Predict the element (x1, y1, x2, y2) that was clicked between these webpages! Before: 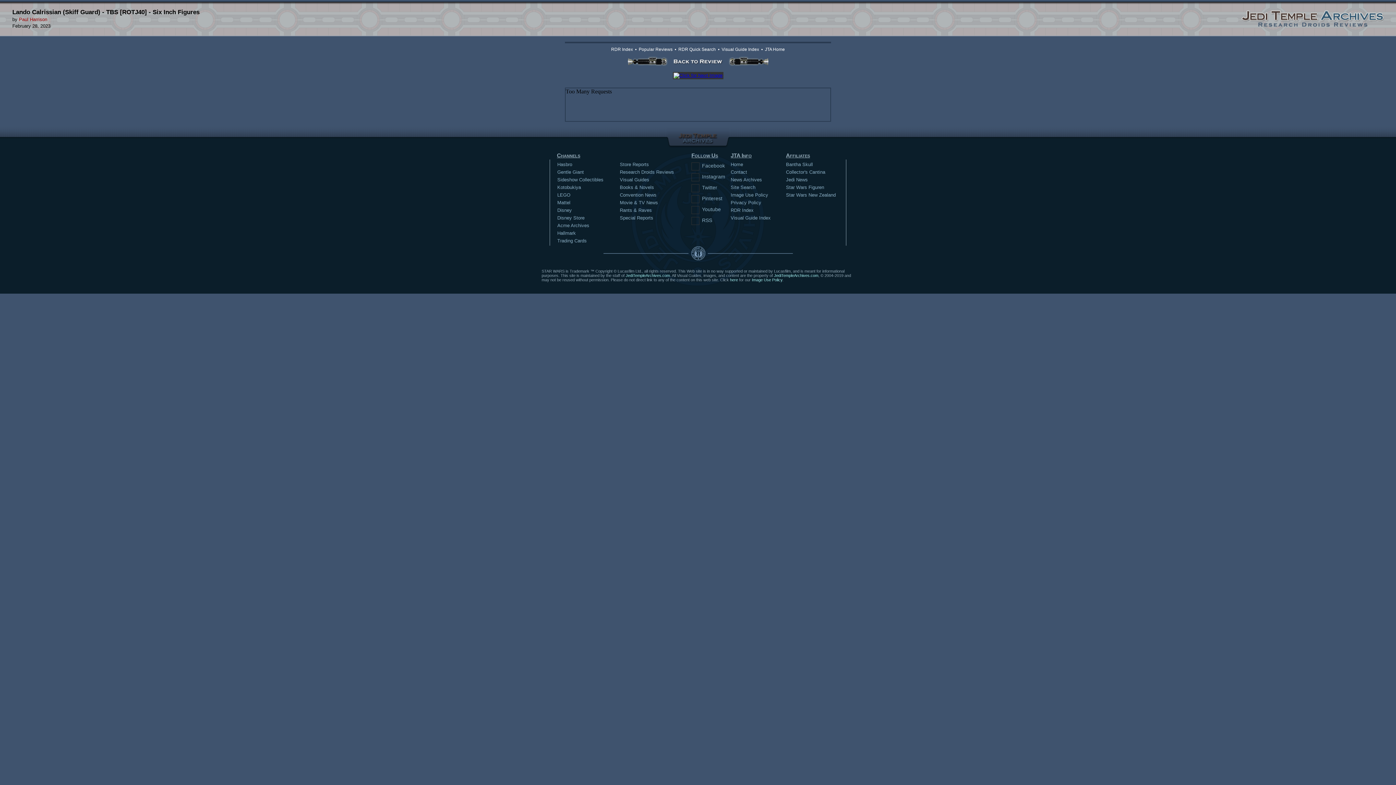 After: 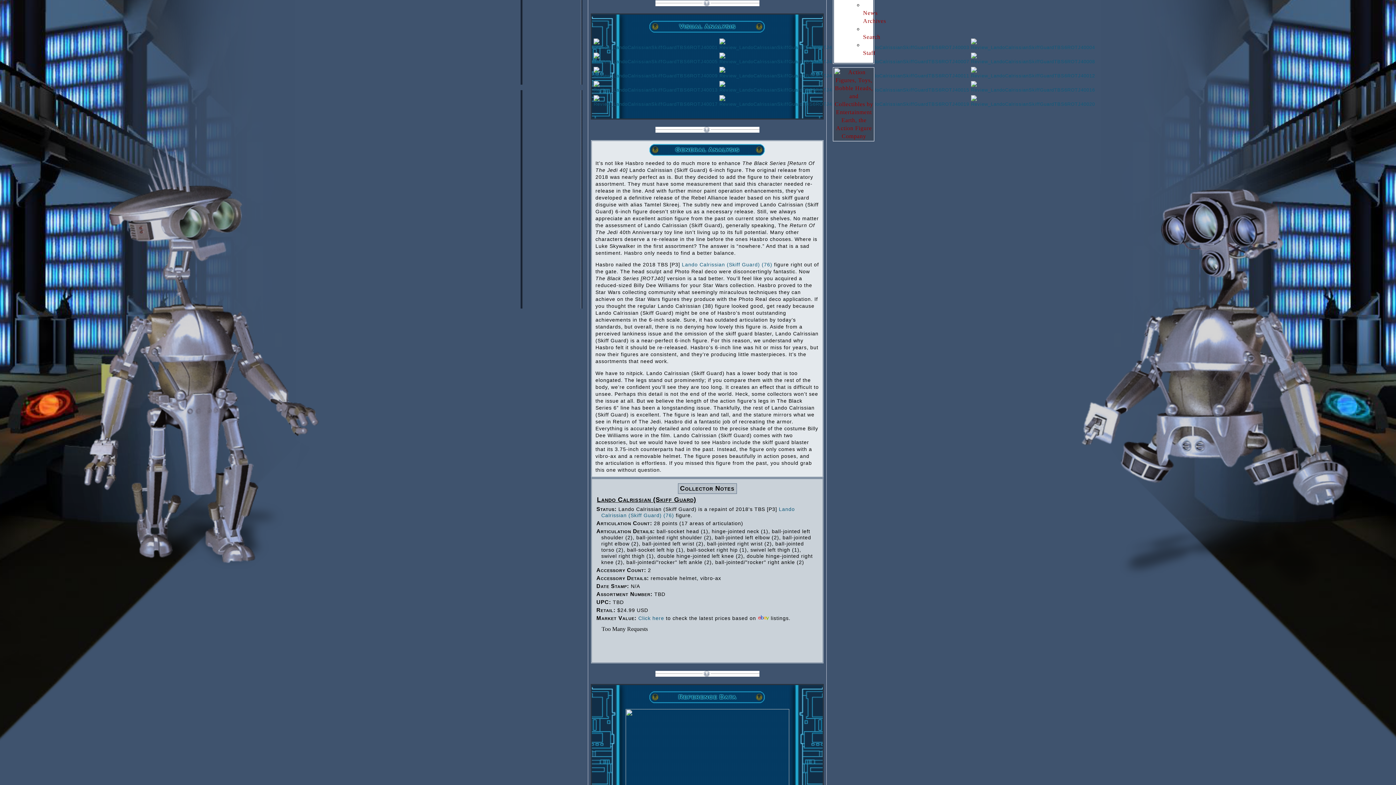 Action: bbox: (670, 56, 725, 67)